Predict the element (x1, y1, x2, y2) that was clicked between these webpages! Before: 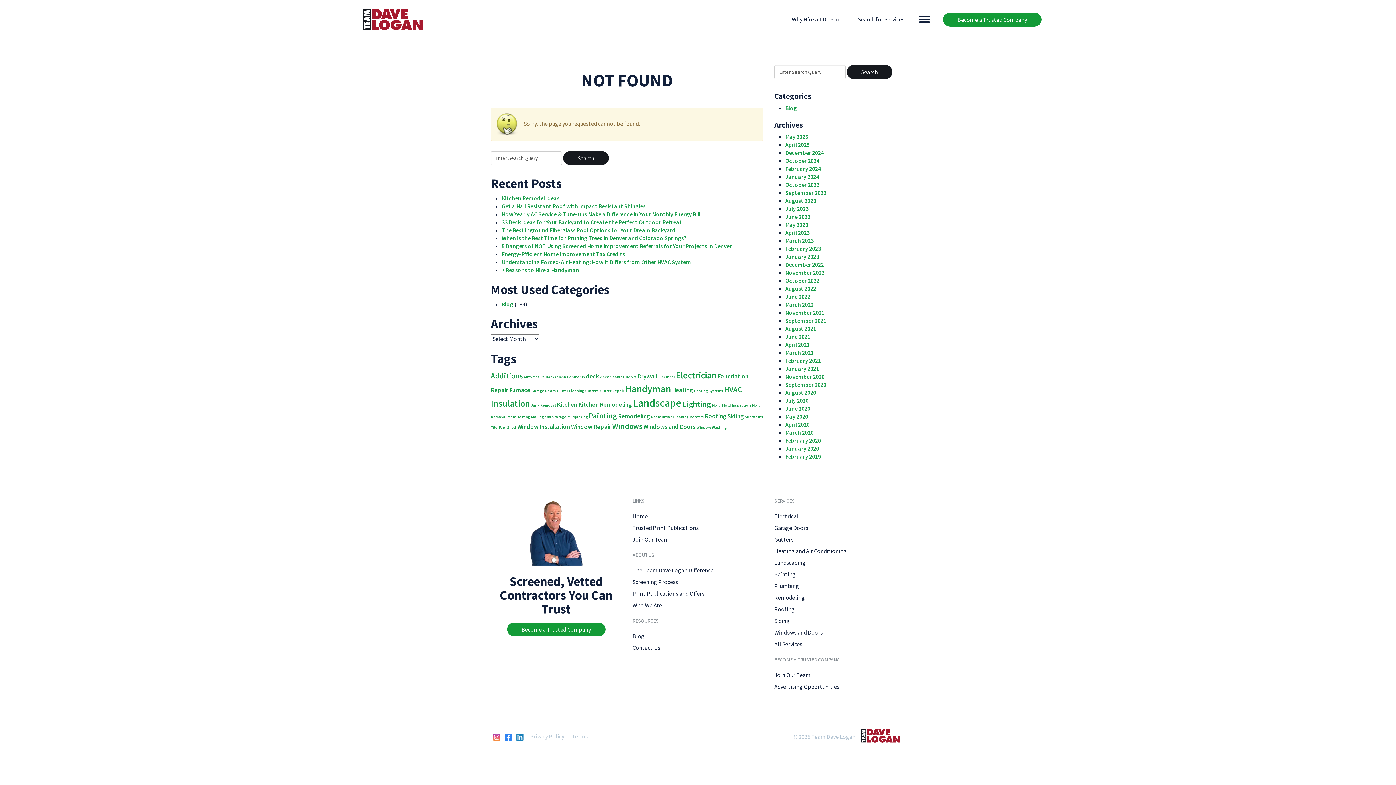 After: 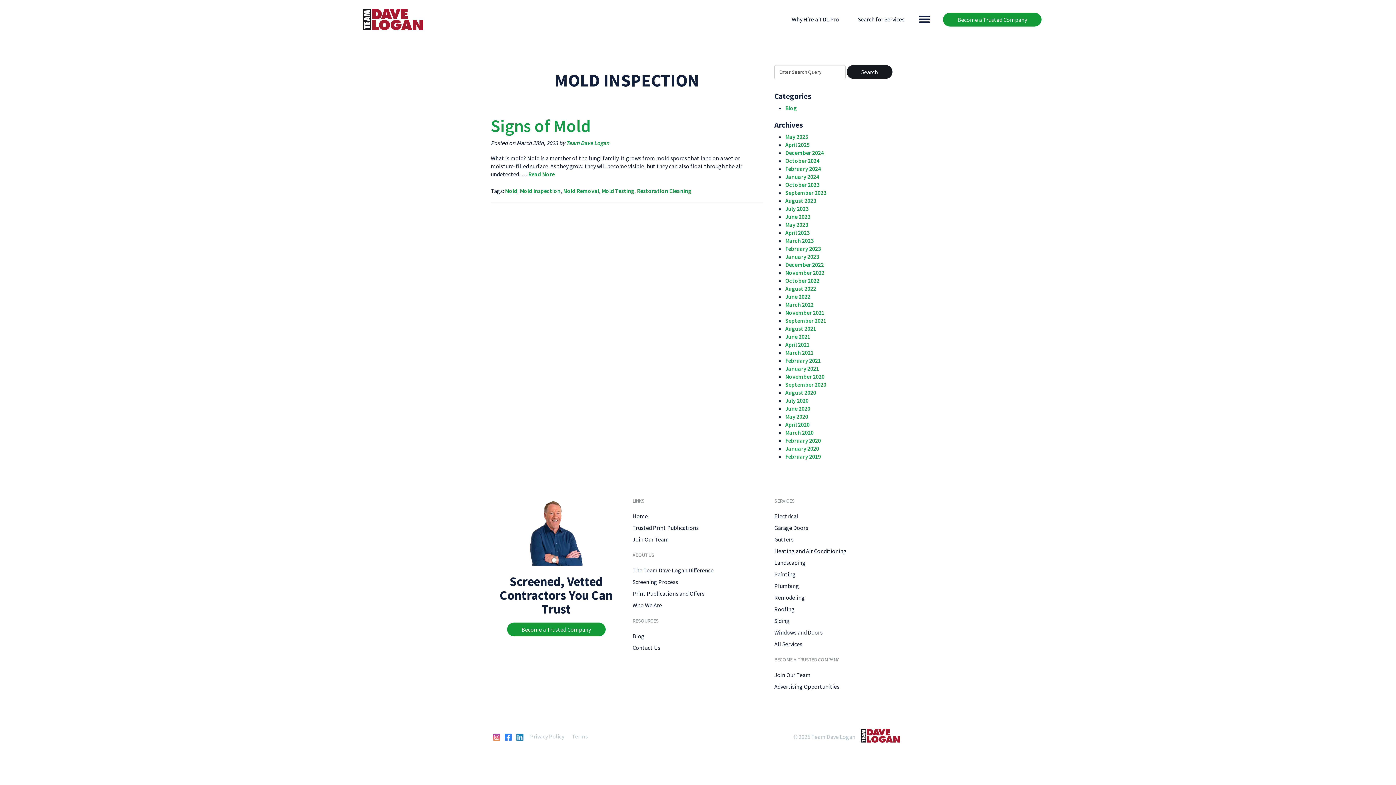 Action: bbox: (722, 403, 750, 408) label: Mold Inspection (1 item)